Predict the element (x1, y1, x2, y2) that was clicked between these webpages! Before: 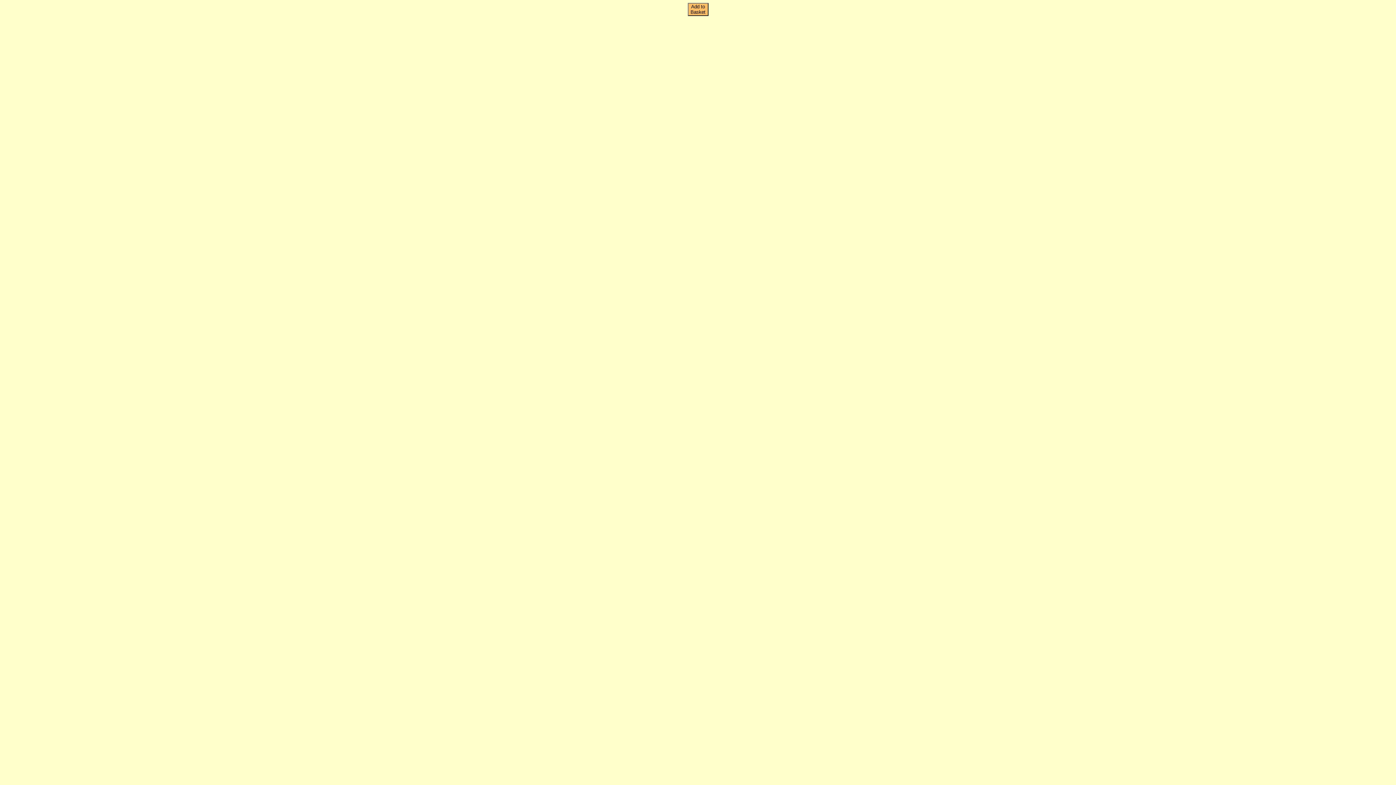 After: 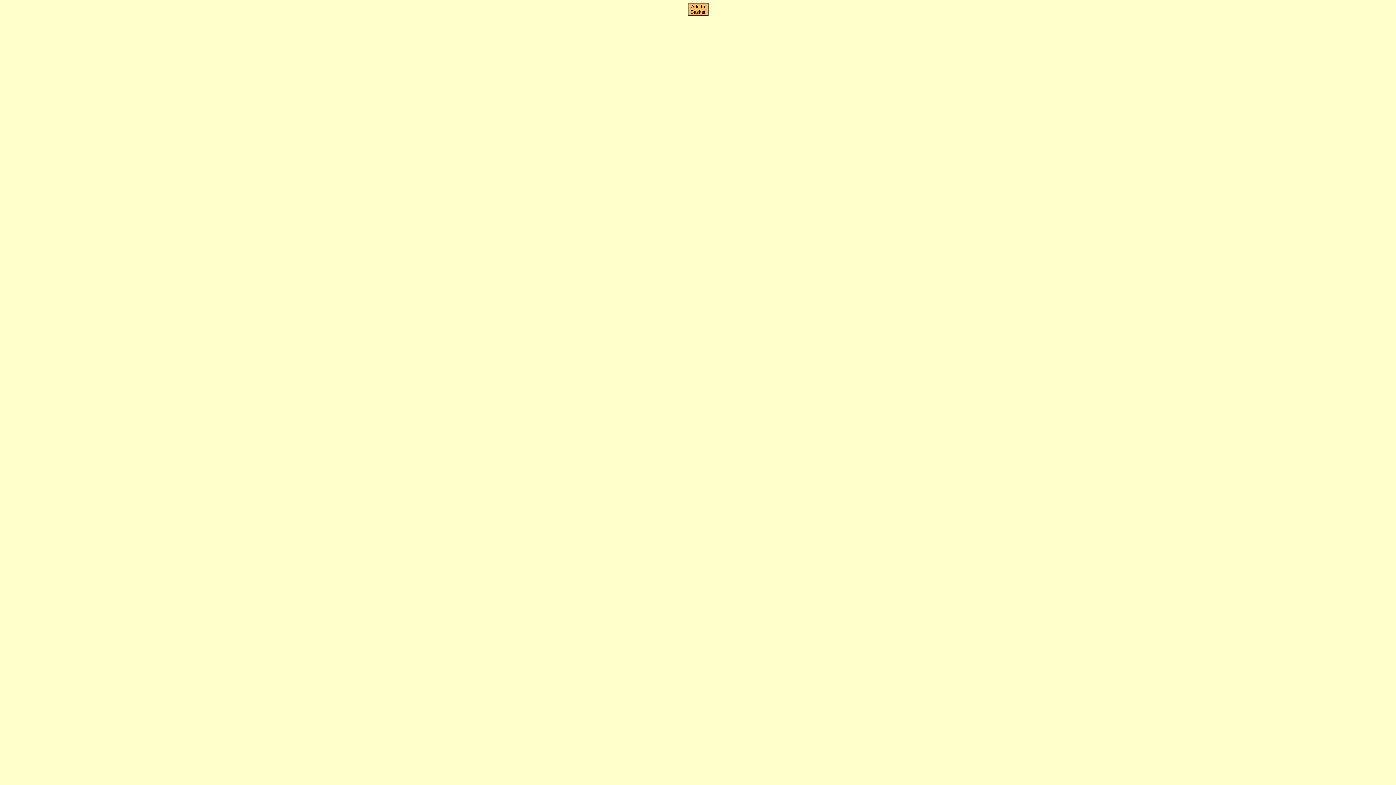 Action: label: Add to
Basket bbox: (687, 2, 708, 16)